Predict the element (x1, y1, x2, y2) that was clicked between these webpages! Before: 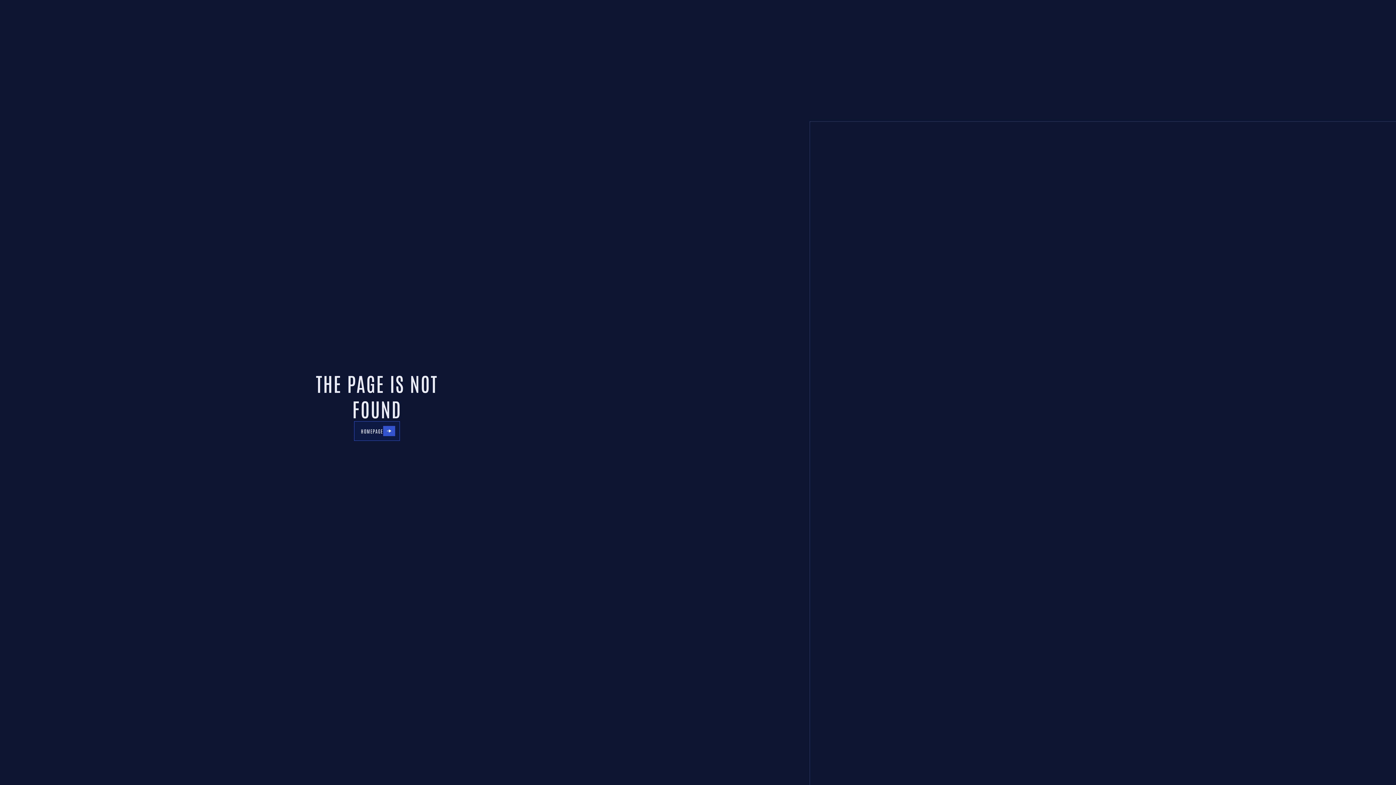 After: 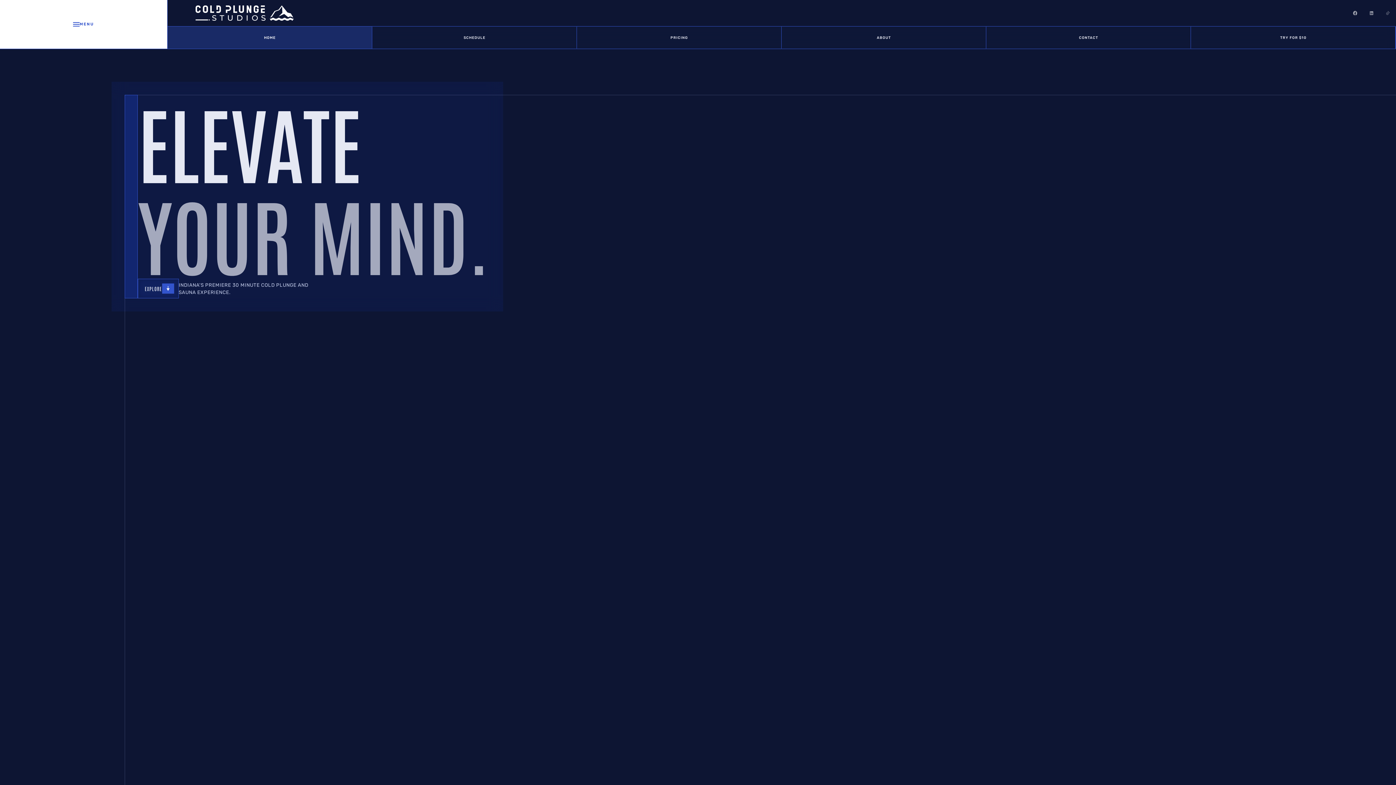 Action: bbox: (354, 421, 399, 441) label: HOMEPAGE